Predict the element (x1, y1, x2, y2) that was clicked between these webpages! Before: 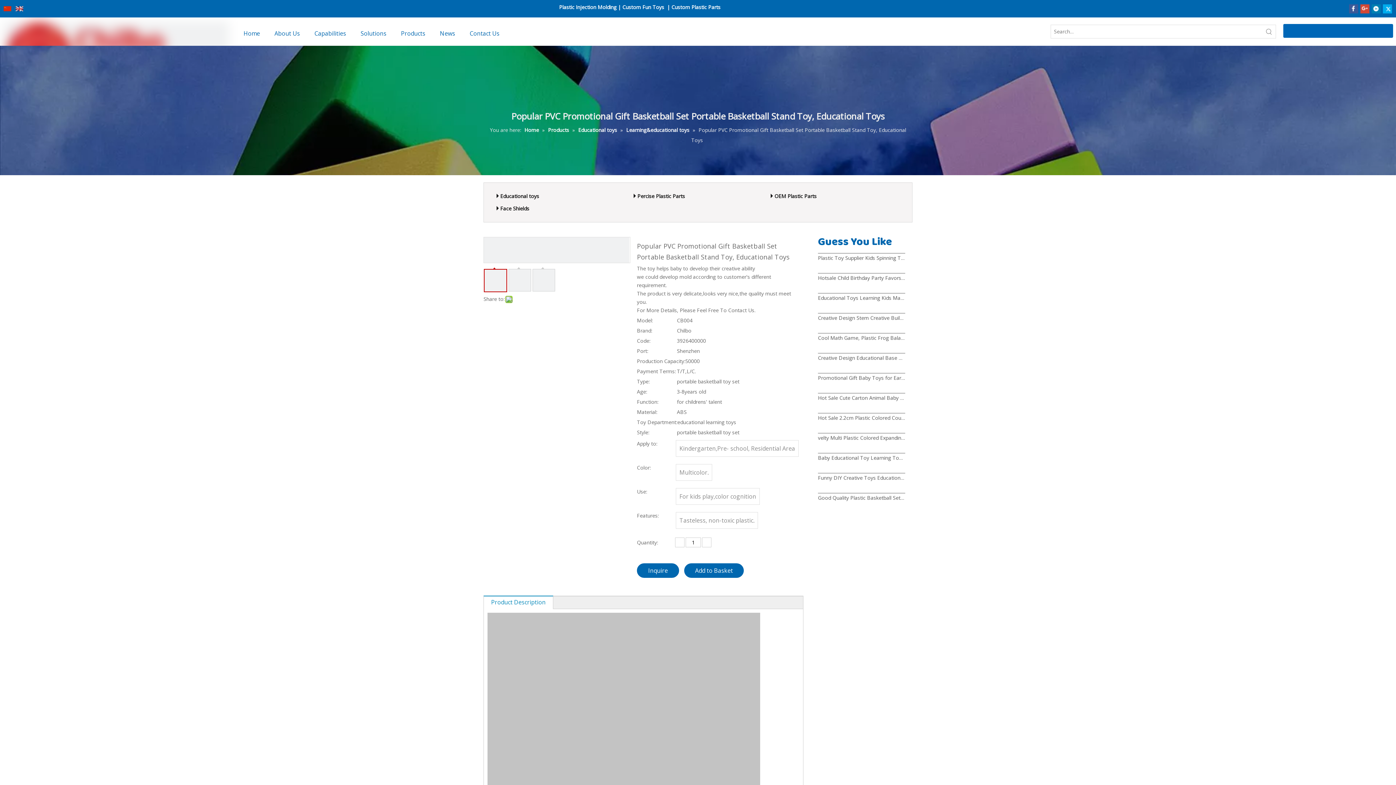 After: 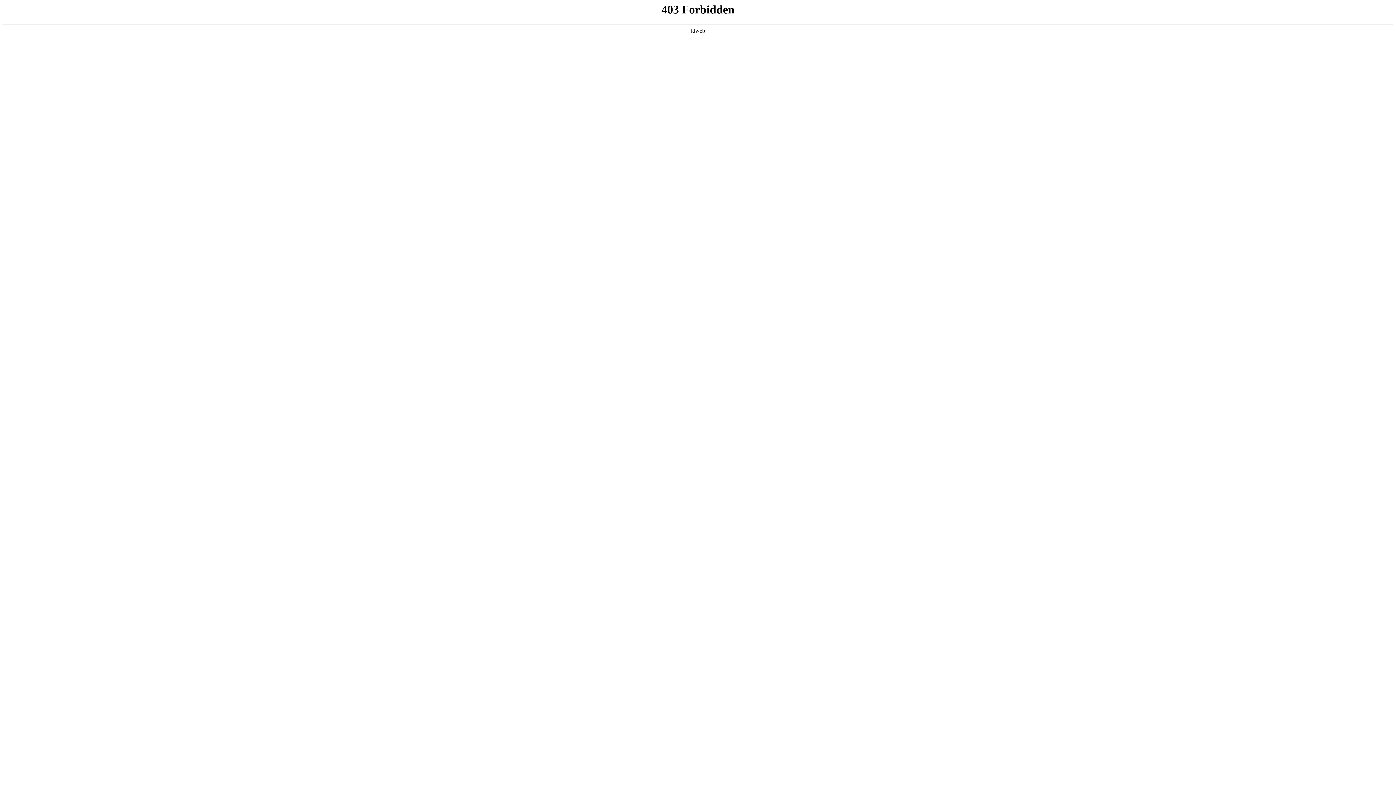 Action: label: Hotsale Child Birthday Party Favors Plastic Toys Supplies Small Transparent Spinning Top Toys bbox: (818, 273, 905, 282)